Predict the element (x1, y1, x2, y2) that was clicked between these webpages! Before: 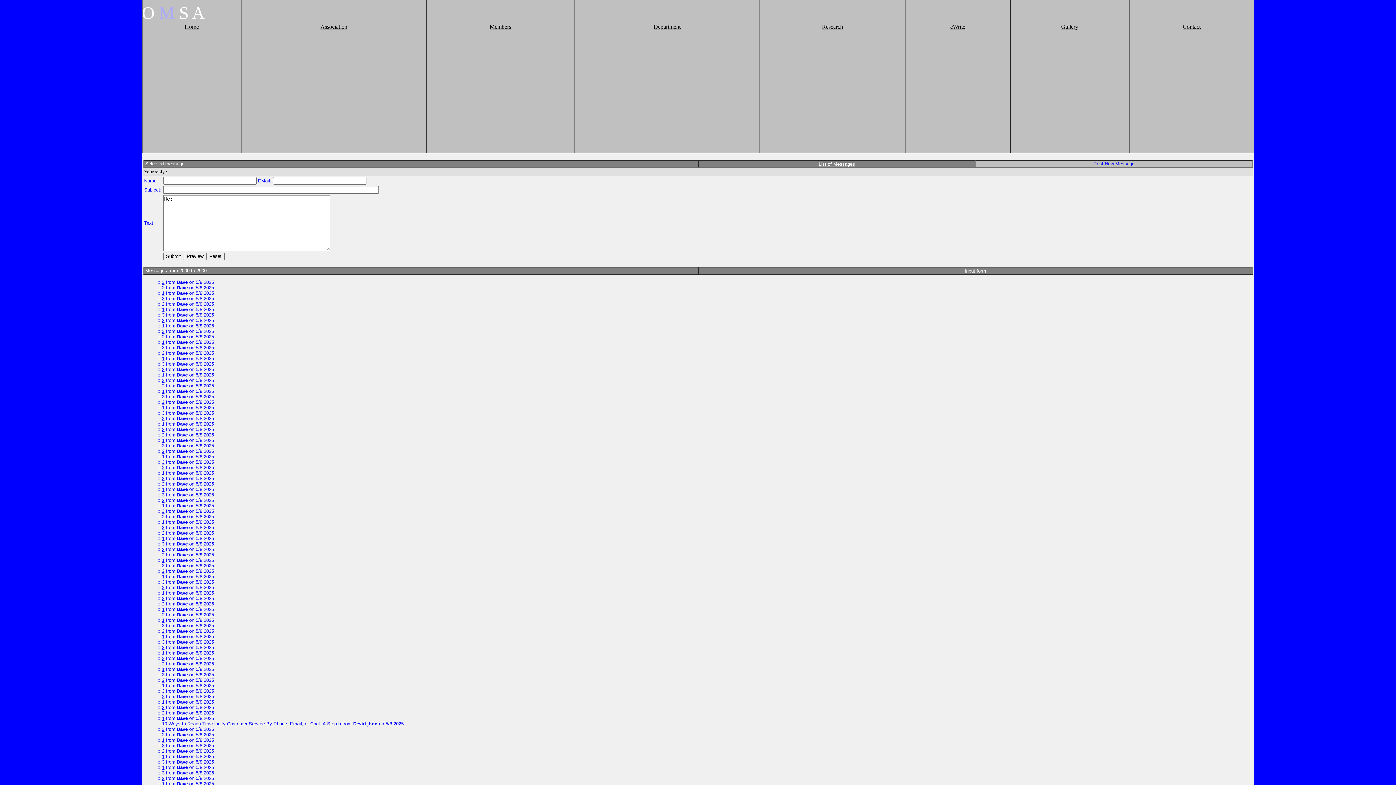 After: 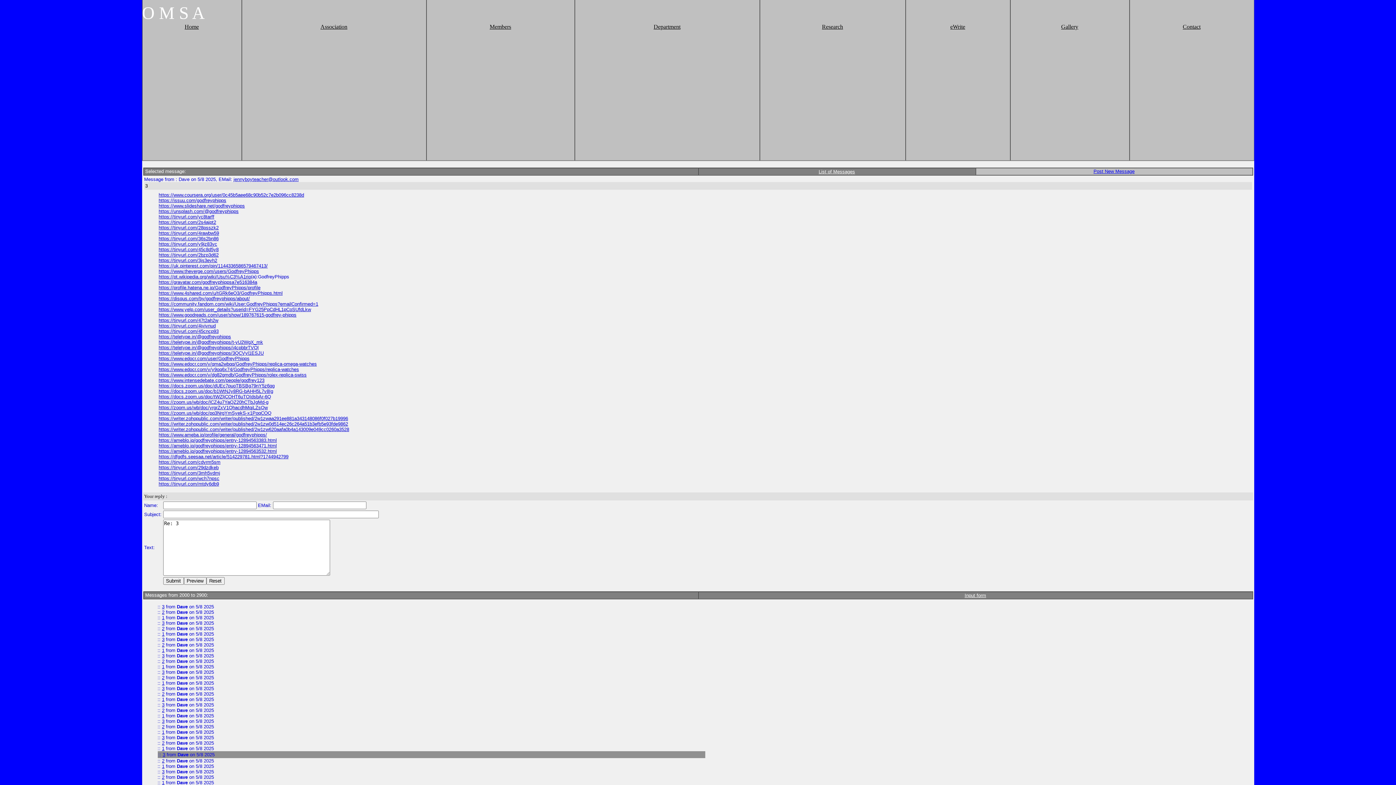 Action: label: 3 bbox: (162, 426, 164, 432)